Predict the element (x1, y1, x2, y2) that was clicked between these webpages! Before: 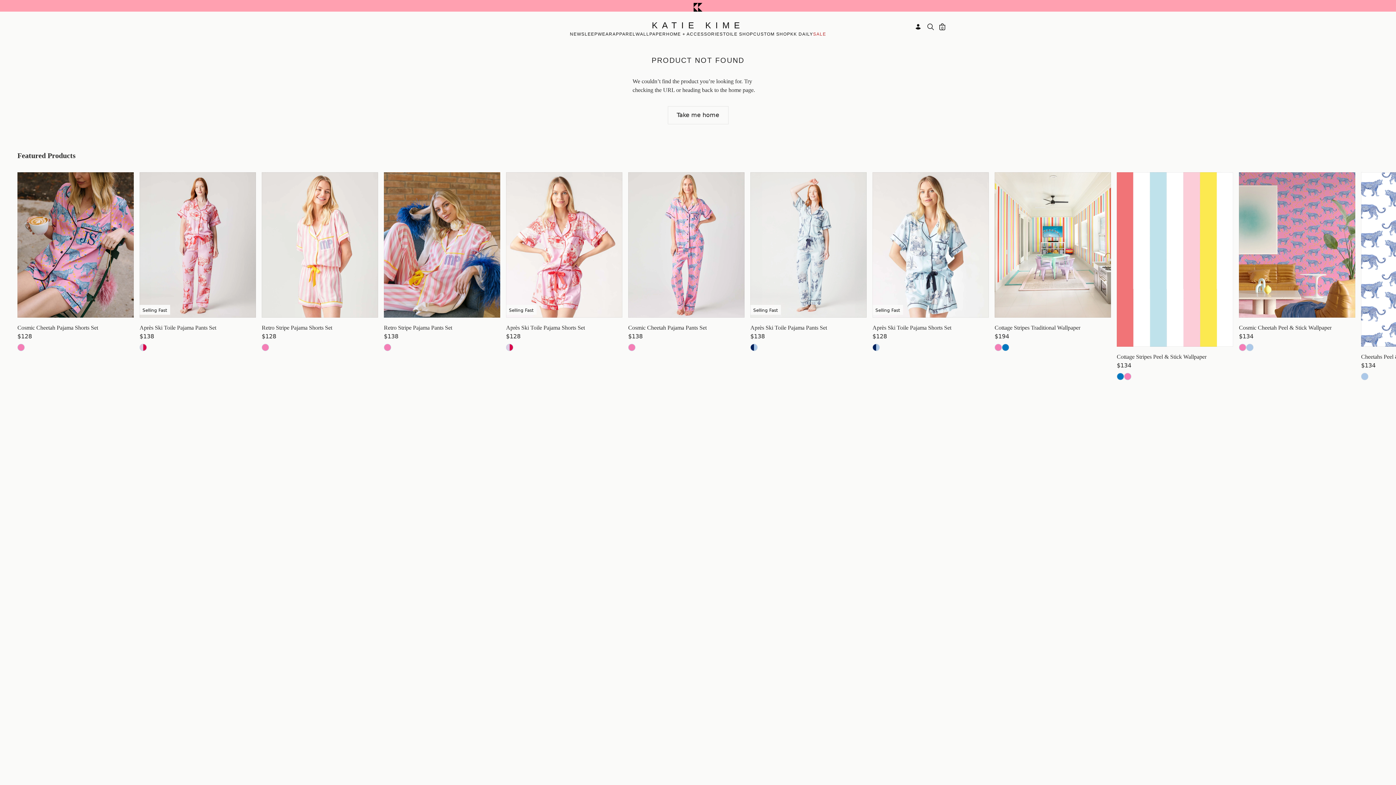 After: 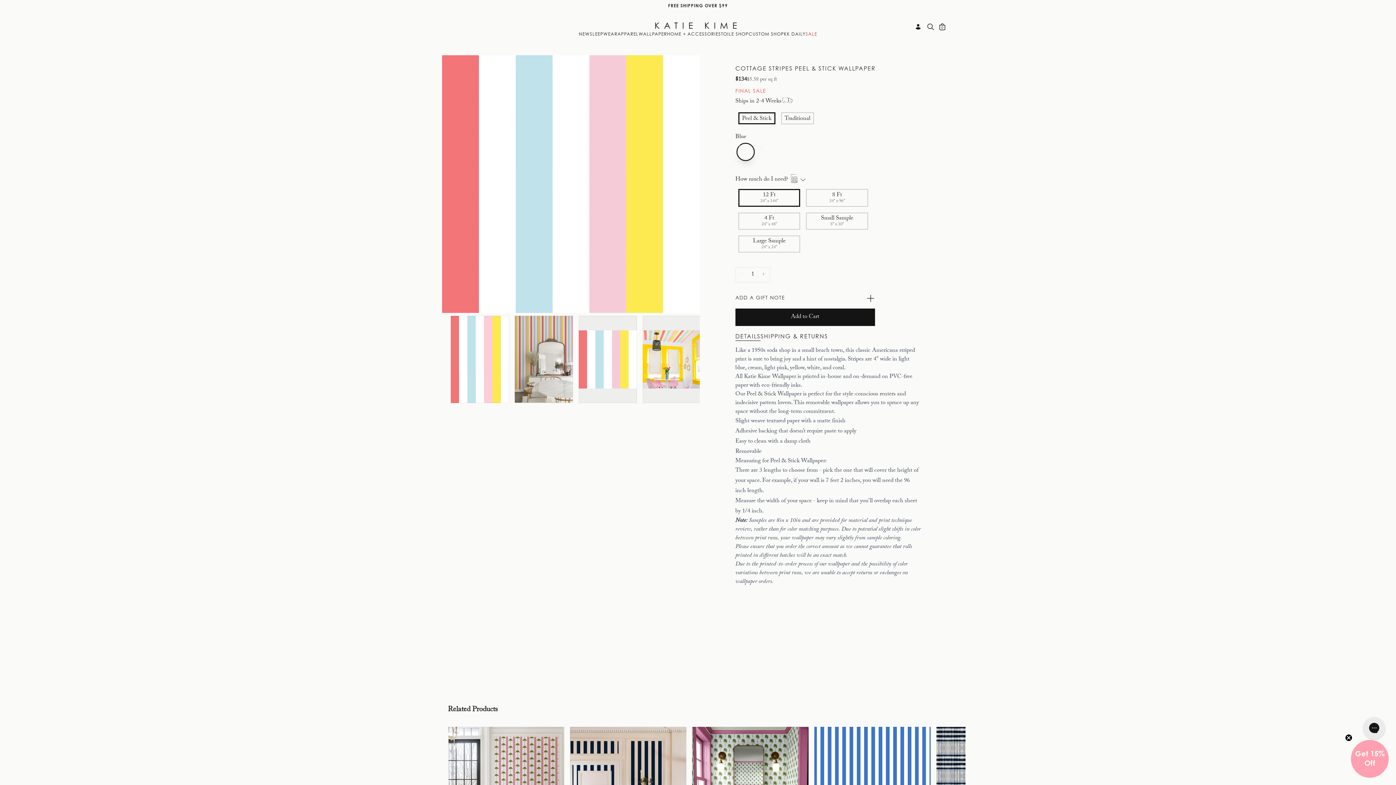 Action: bbox: (1117, 172, 1233, 380) label: Cottage Stripes Peel & Stick Wallpaper

$134